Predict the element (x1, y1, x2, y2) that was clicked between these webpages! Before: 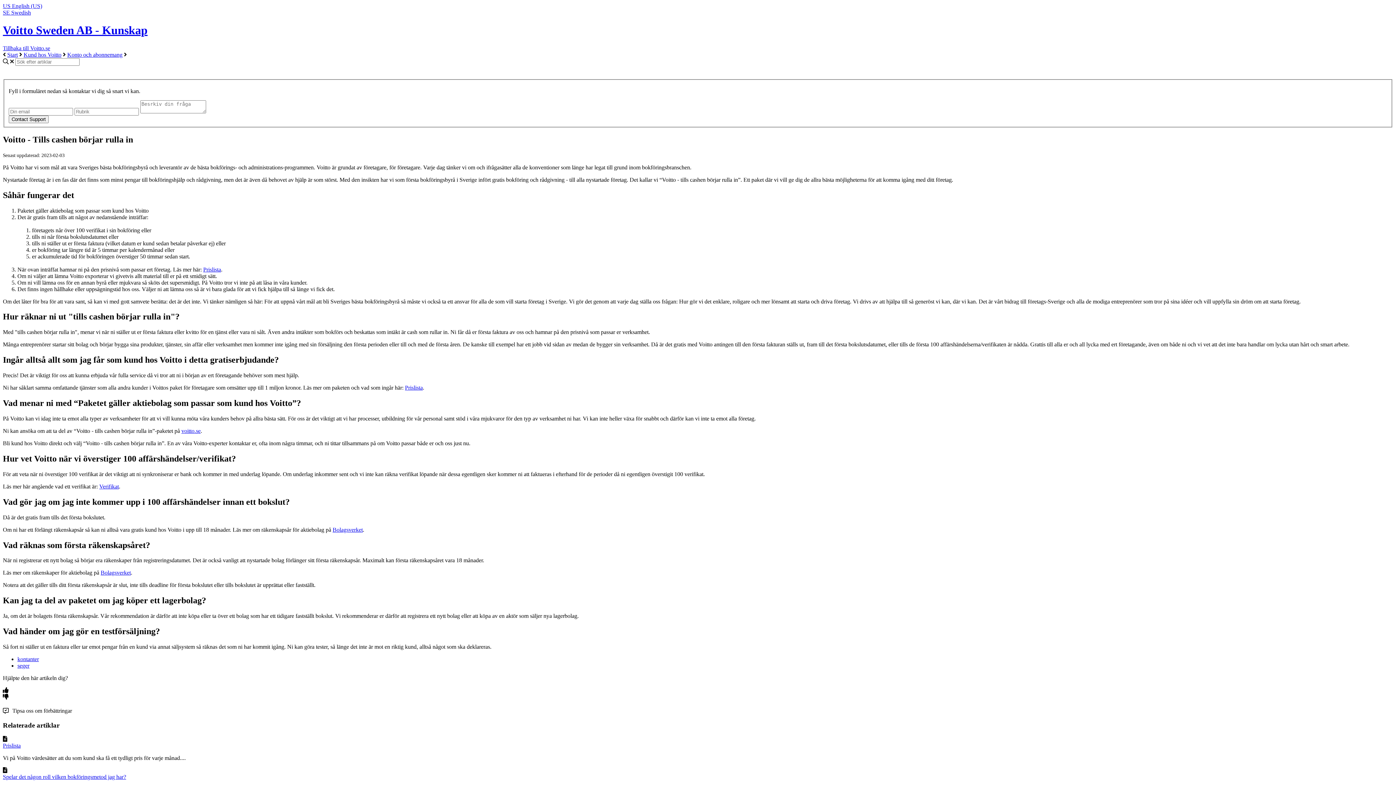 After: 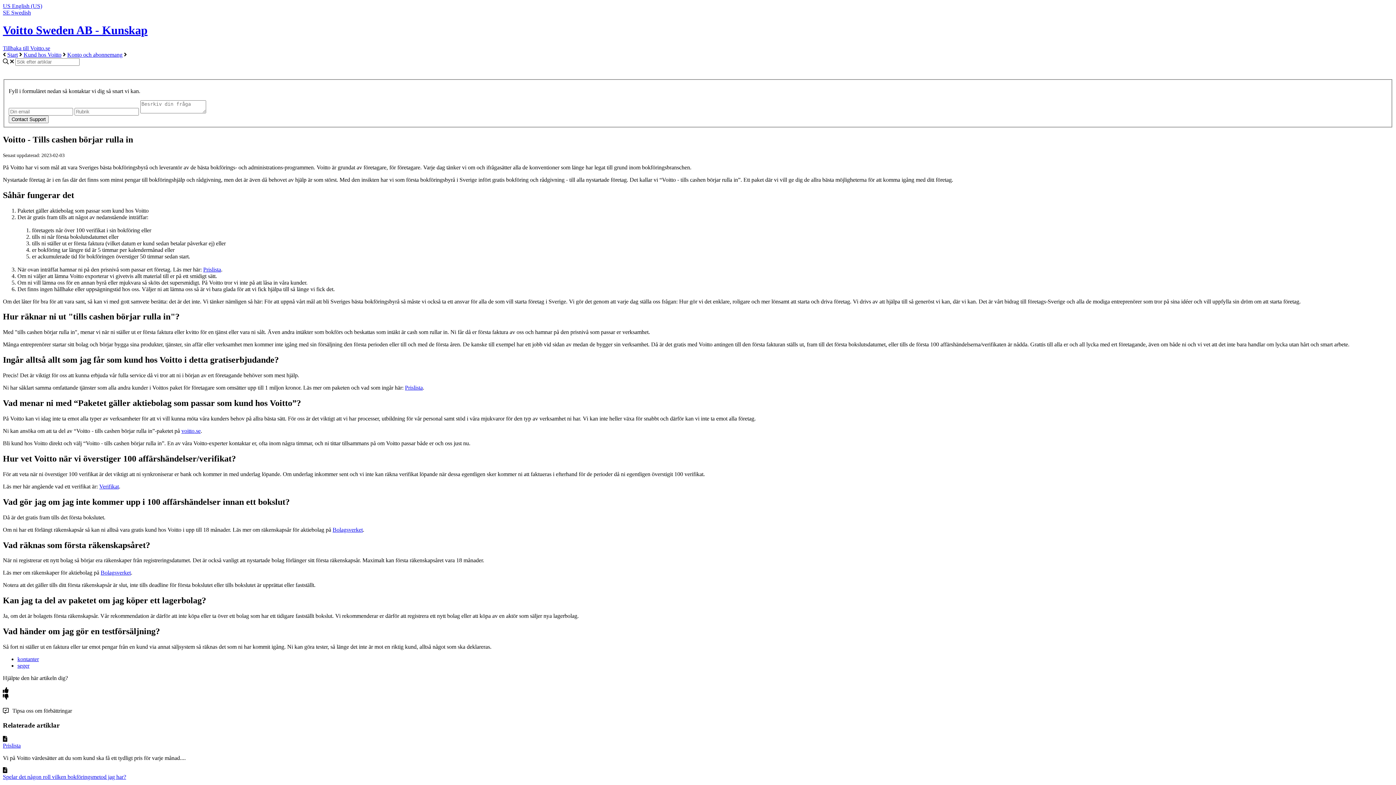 Action: bbox: (2, 687, 1393, 694)